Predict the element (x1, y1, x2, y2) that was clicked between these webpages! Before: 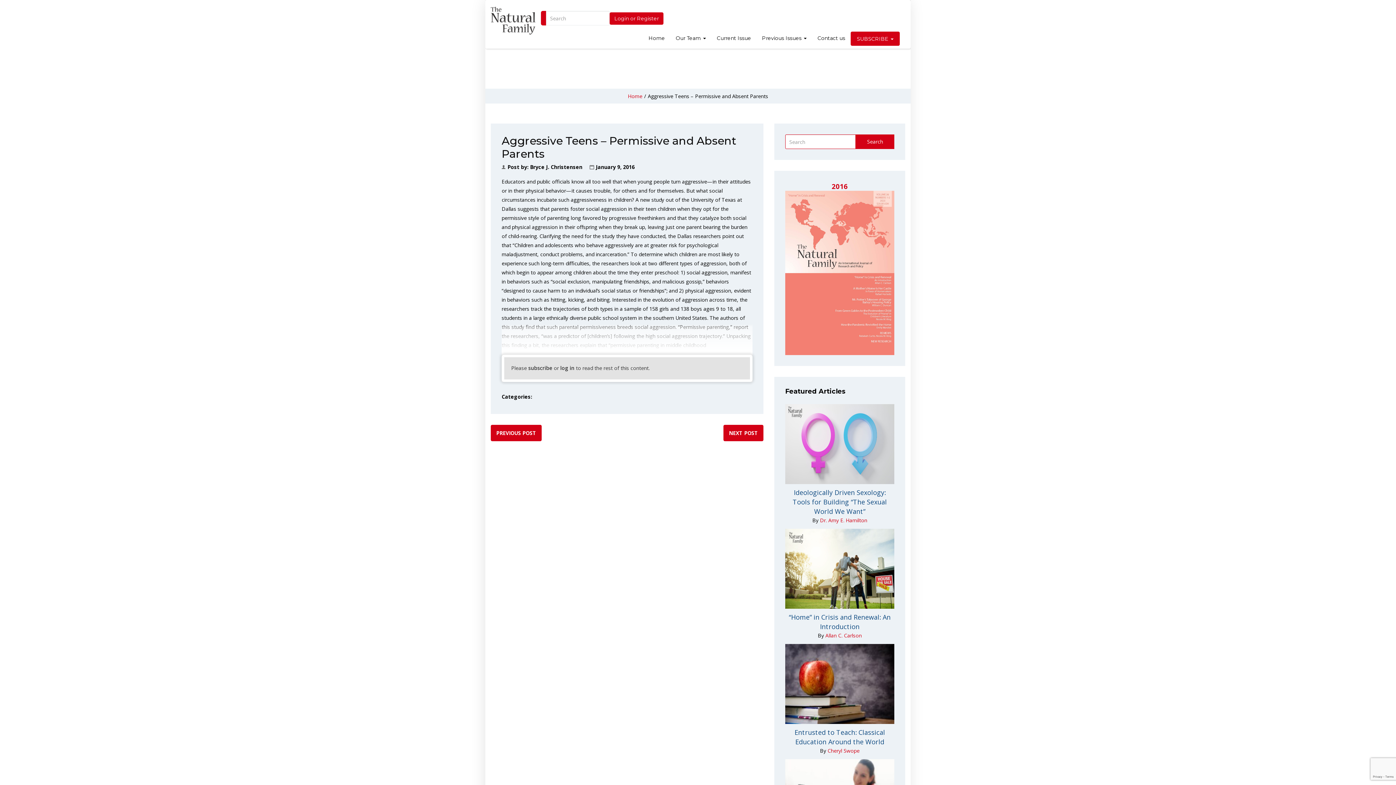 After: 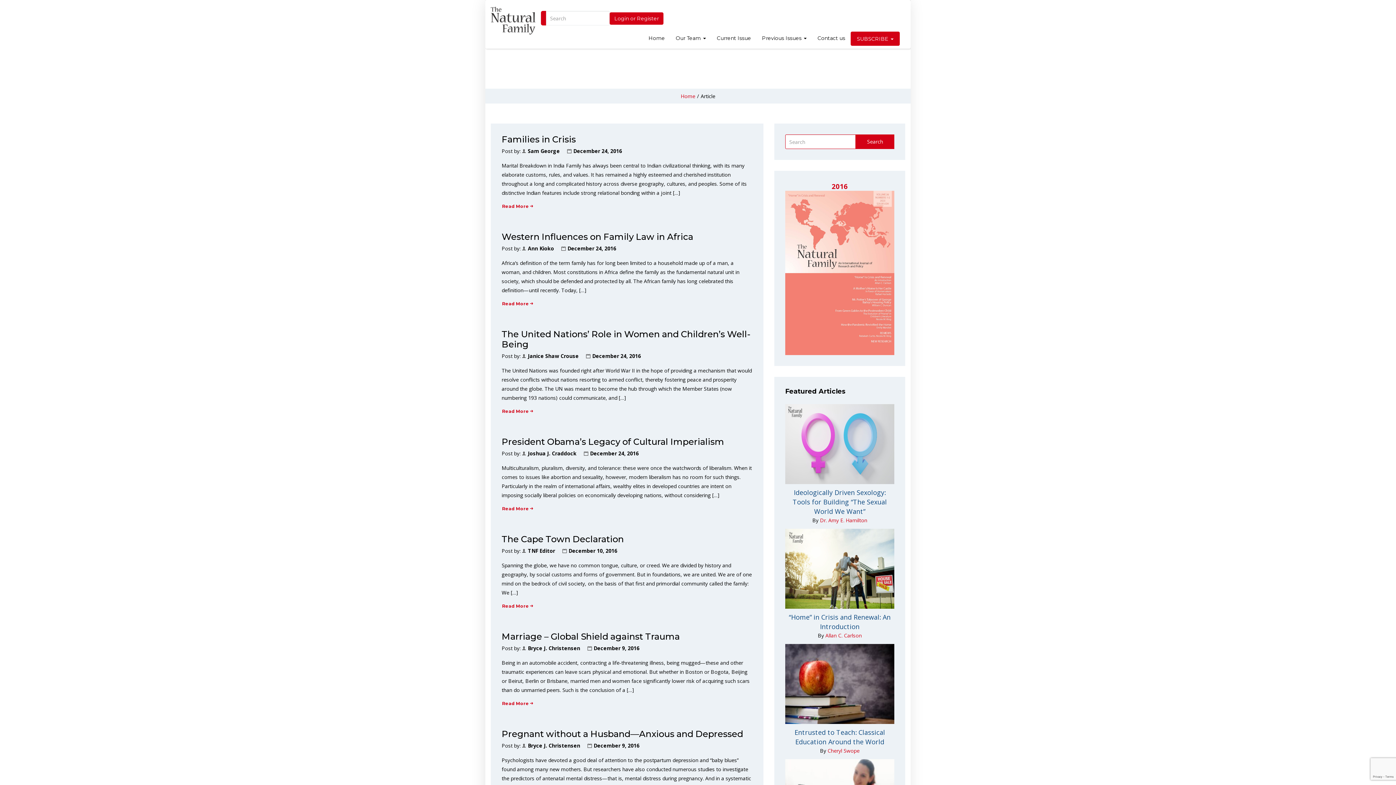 Action: label: 2016 bbox: (832, 181, 848, 190)